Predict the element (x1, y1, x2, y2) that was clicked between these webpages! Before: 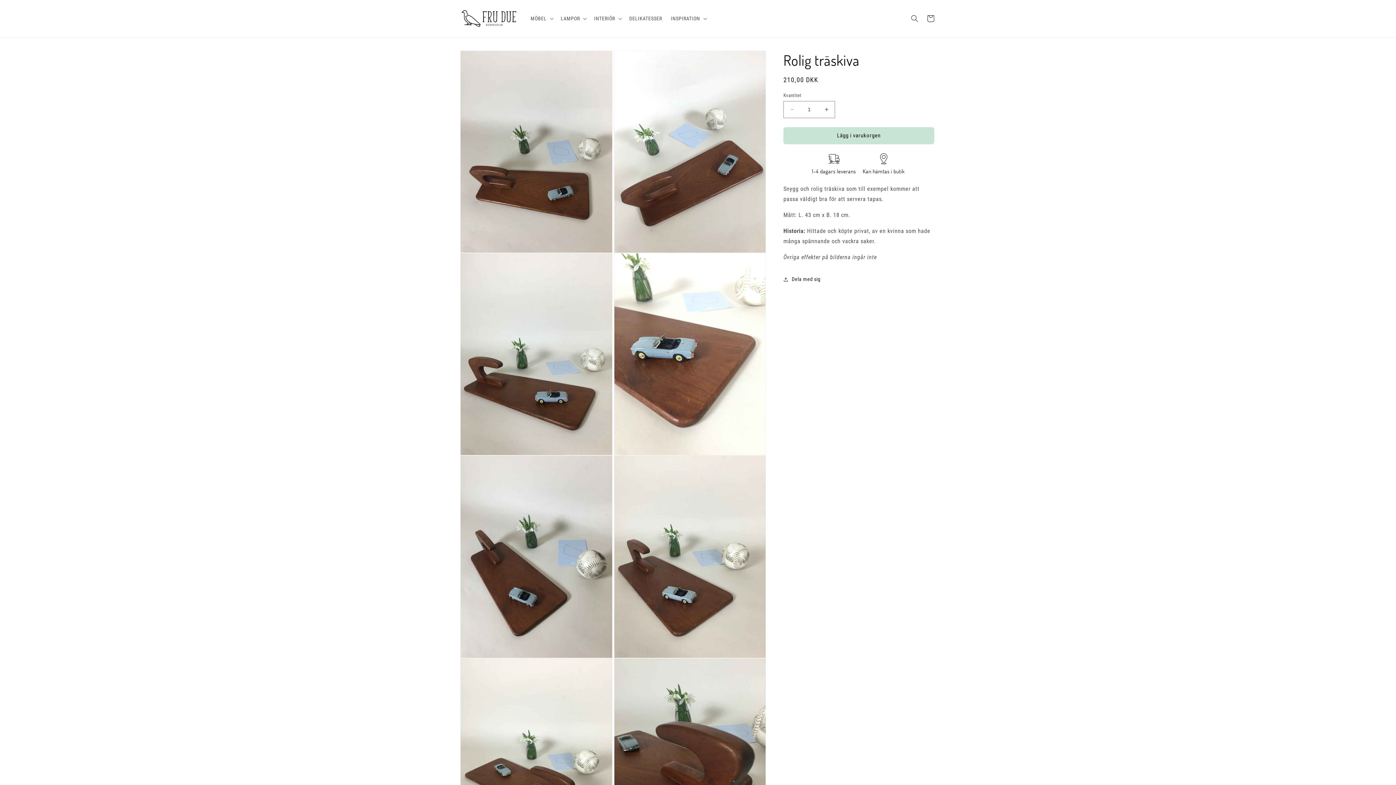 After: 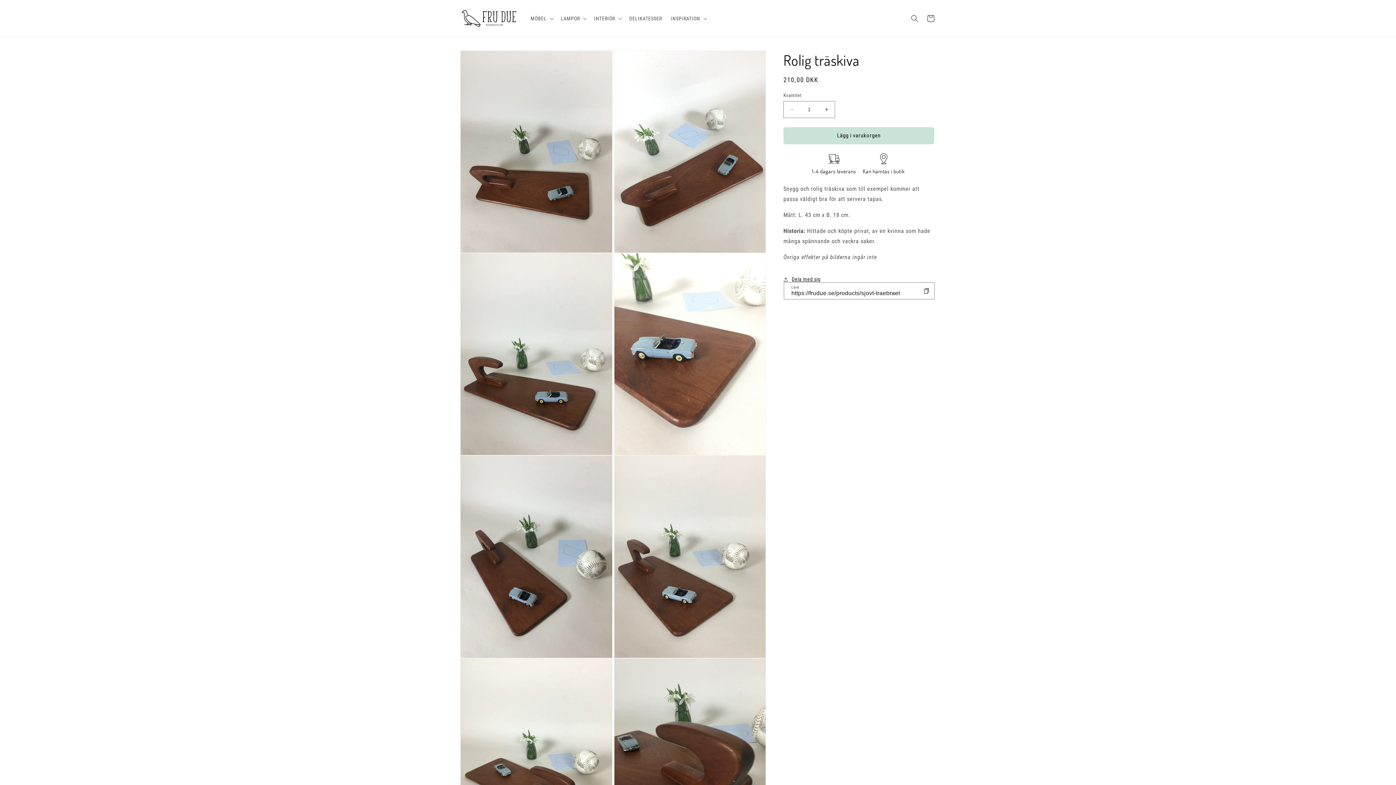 Action: bbox: (783, 271, 820, 287) label: Dela med sig